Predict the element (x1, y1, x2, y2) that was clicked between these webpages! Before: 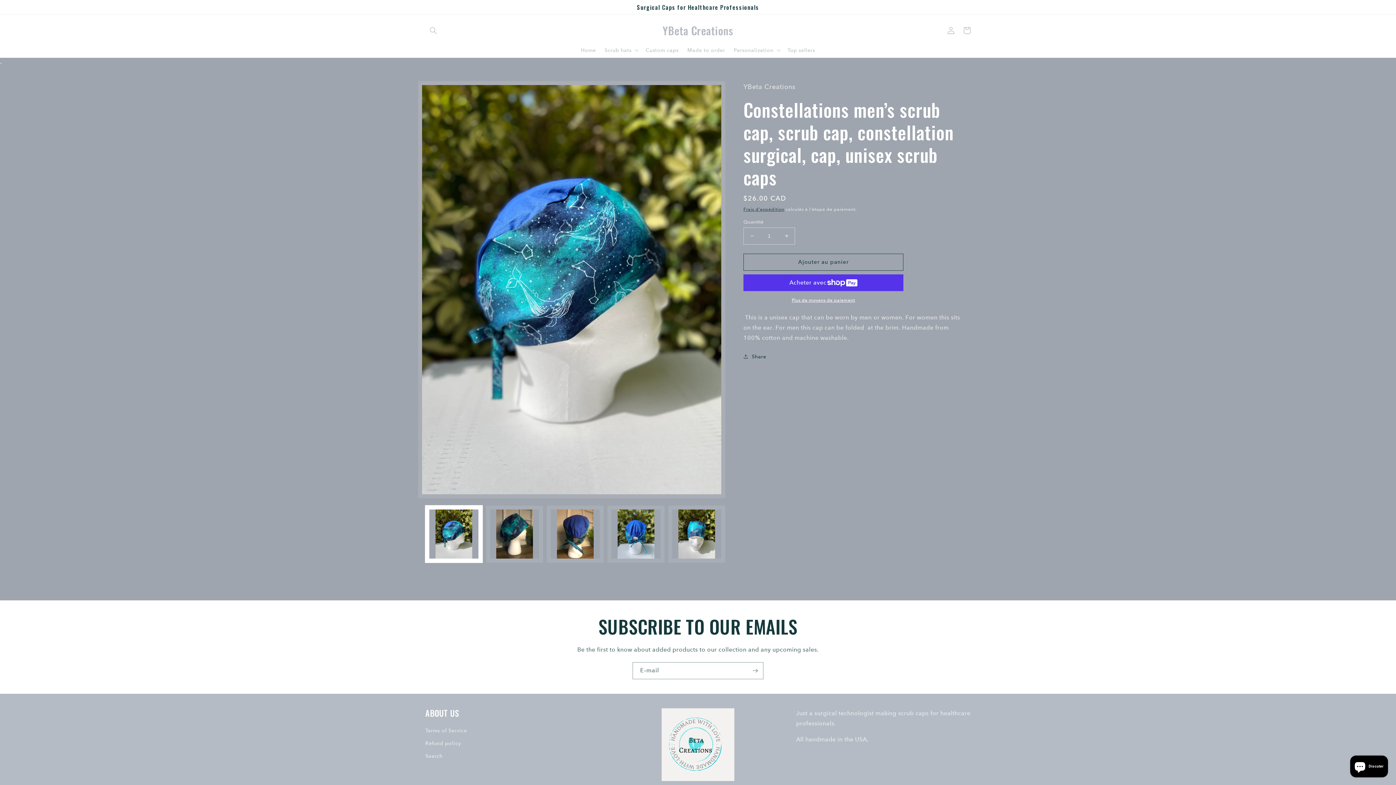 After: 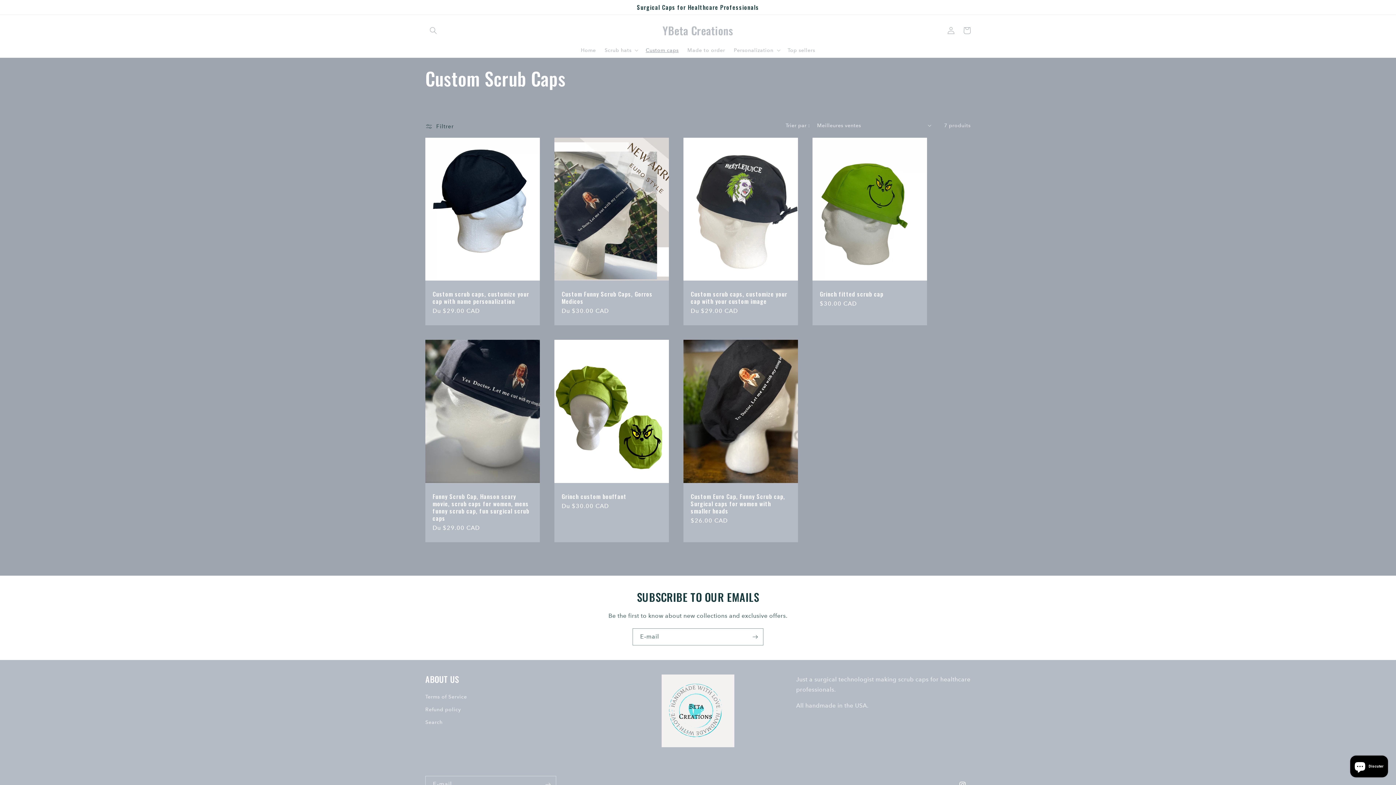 Action: label: Custom caps bbox: (641, 42, 683, 57)